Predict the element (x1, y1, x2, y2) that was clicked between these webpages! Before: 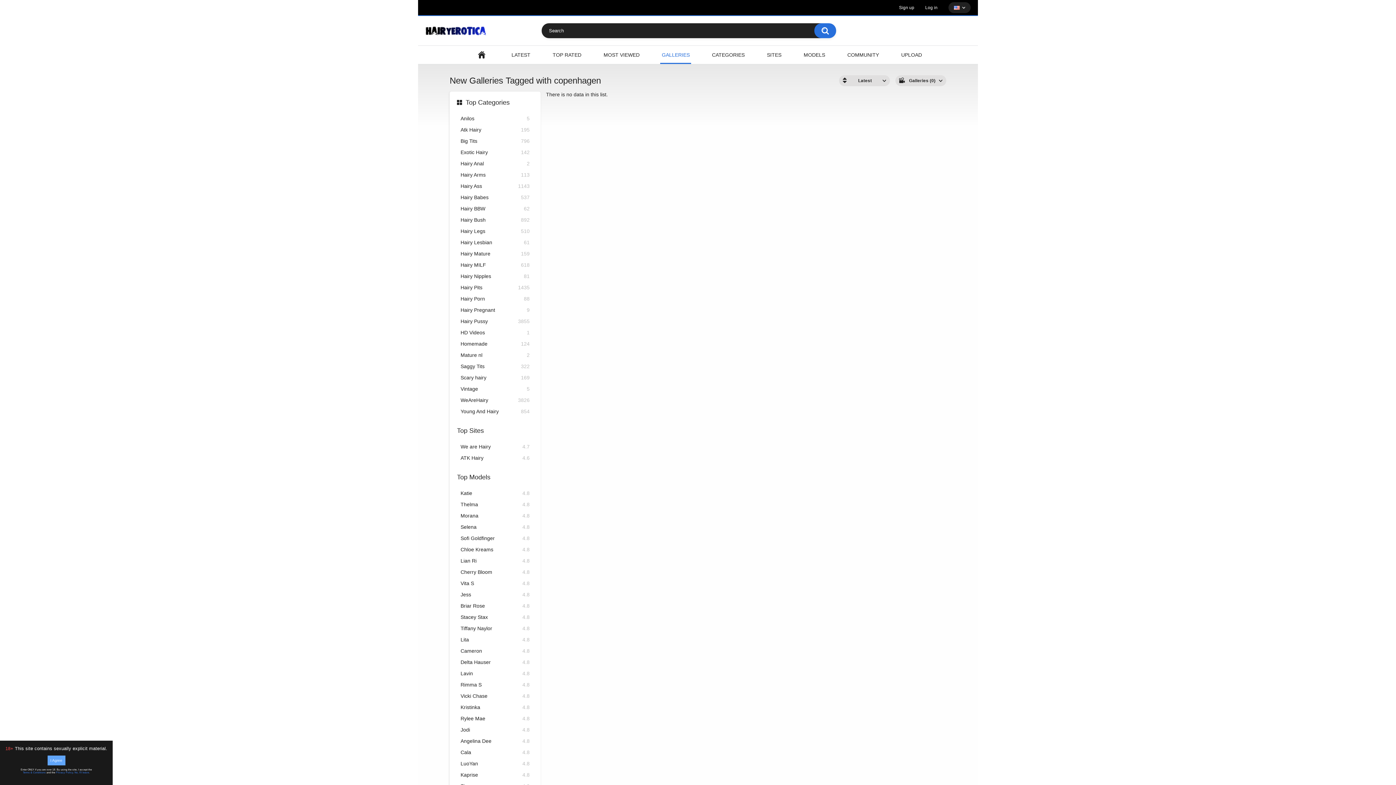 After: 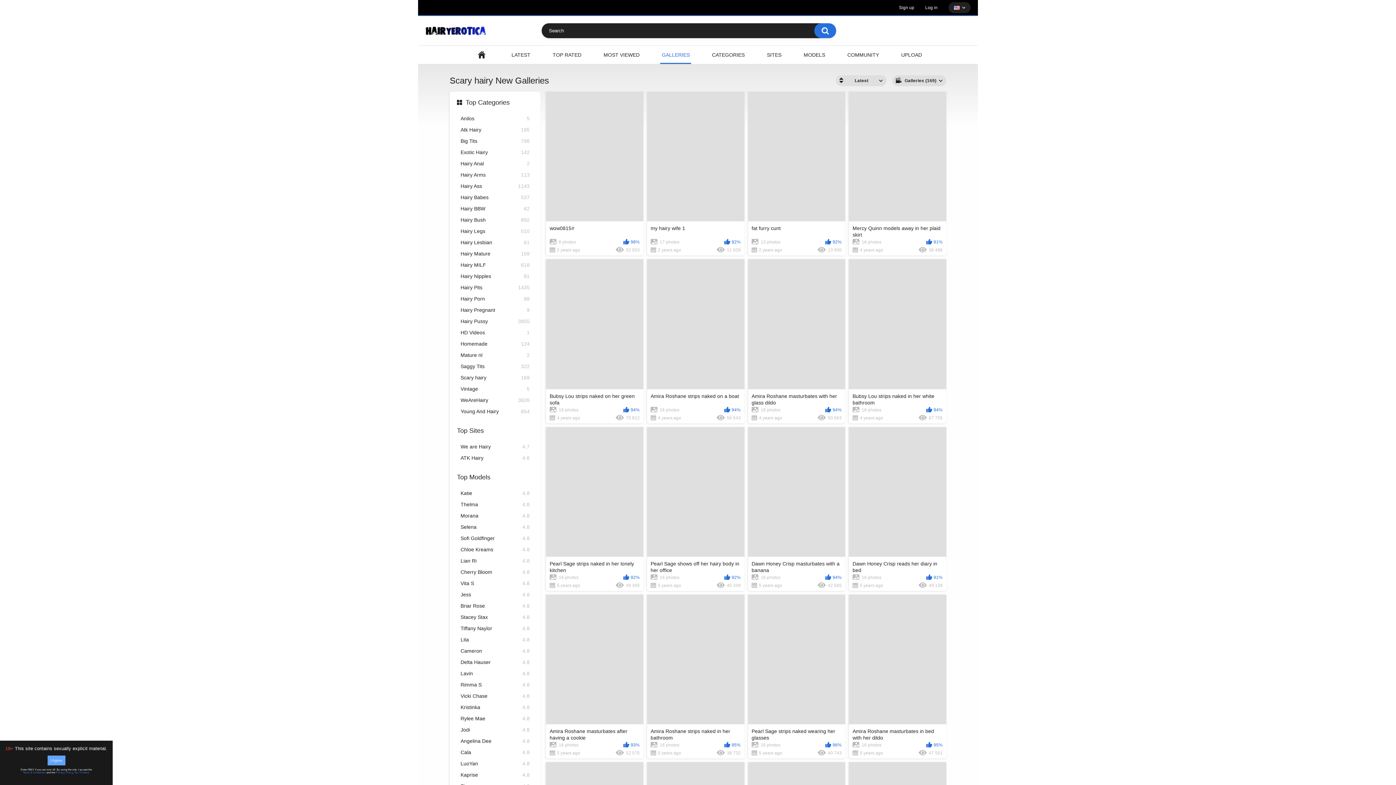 Action: label: Scary hairy
169 bbox: (460, 374, 529, 382)